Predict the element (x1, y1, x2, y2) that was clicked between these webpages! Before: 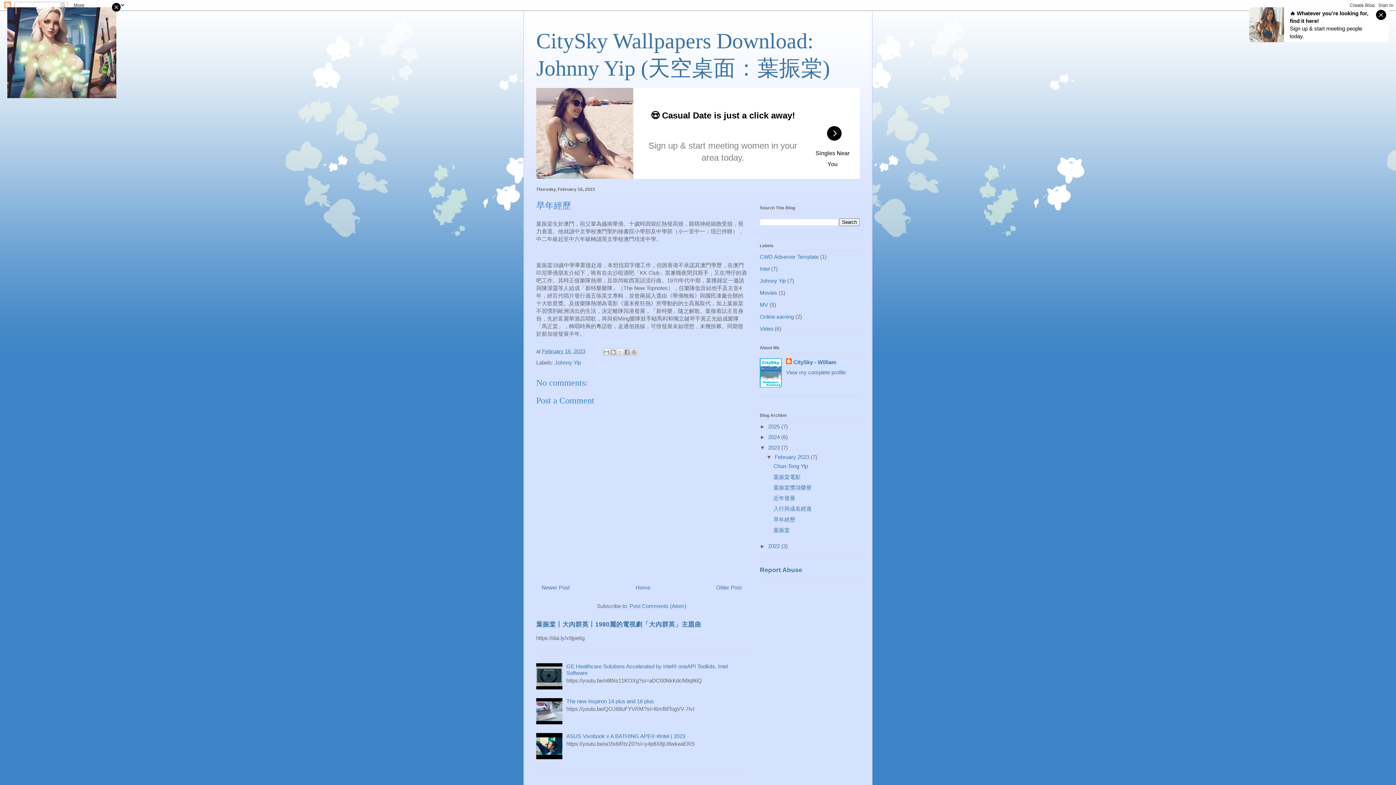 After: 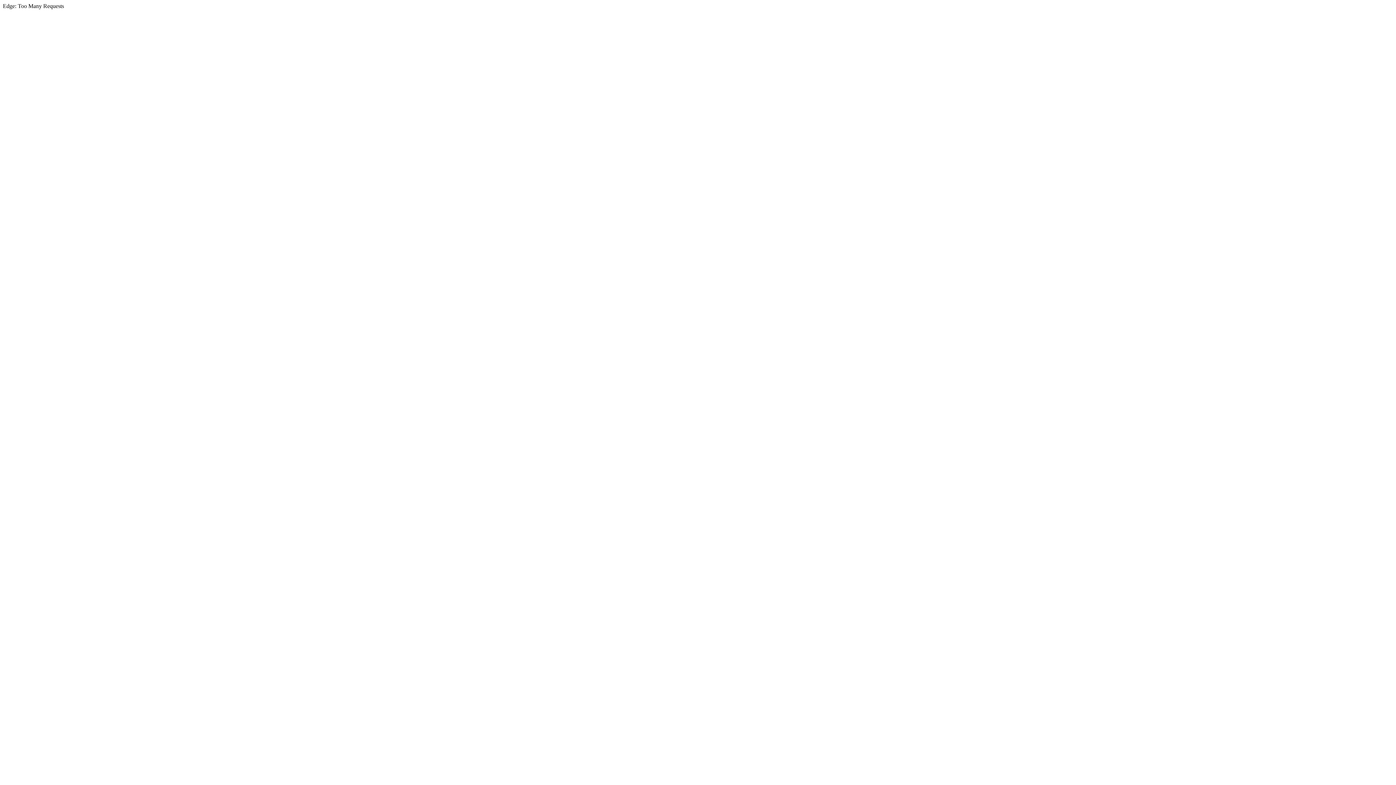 Action: label: BlogThis! bbox: (609, 348, 617, 355)